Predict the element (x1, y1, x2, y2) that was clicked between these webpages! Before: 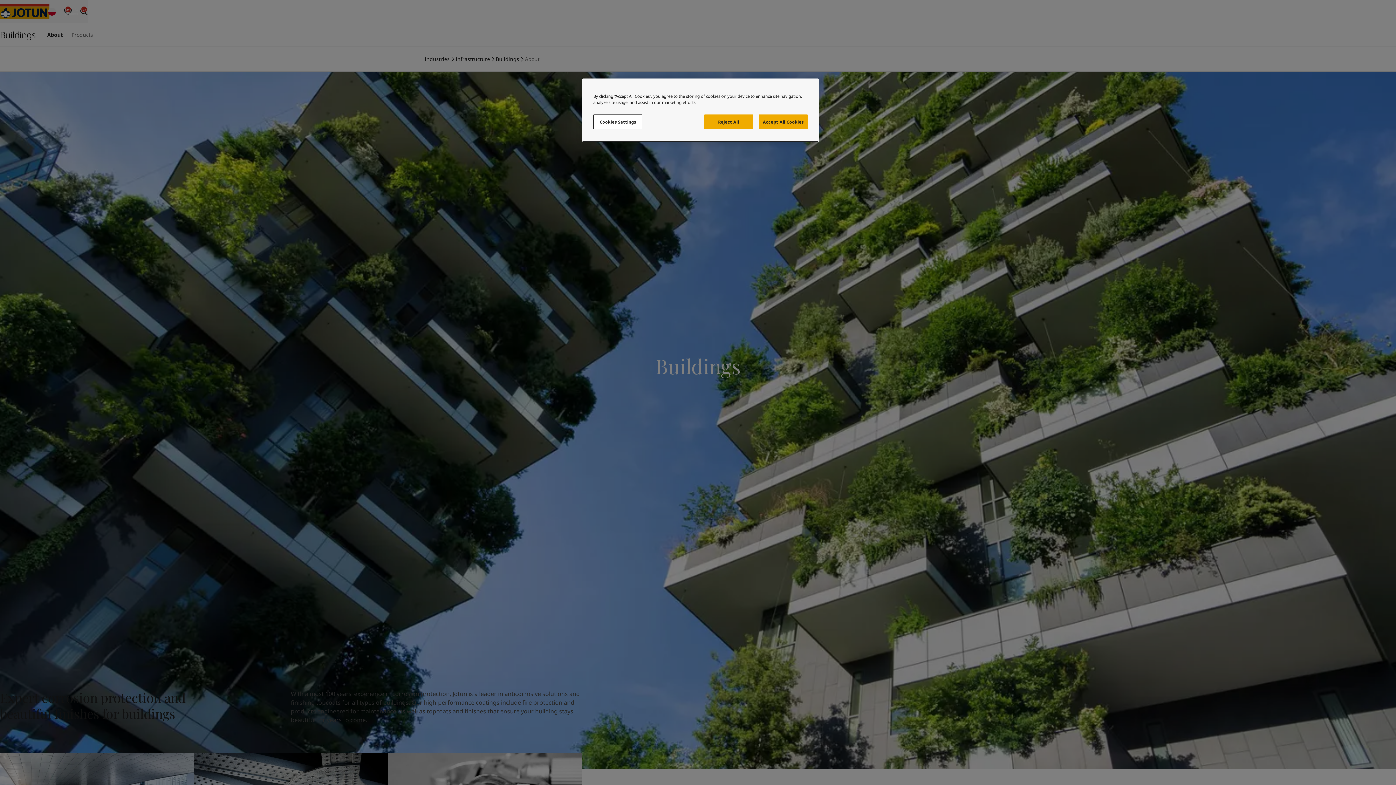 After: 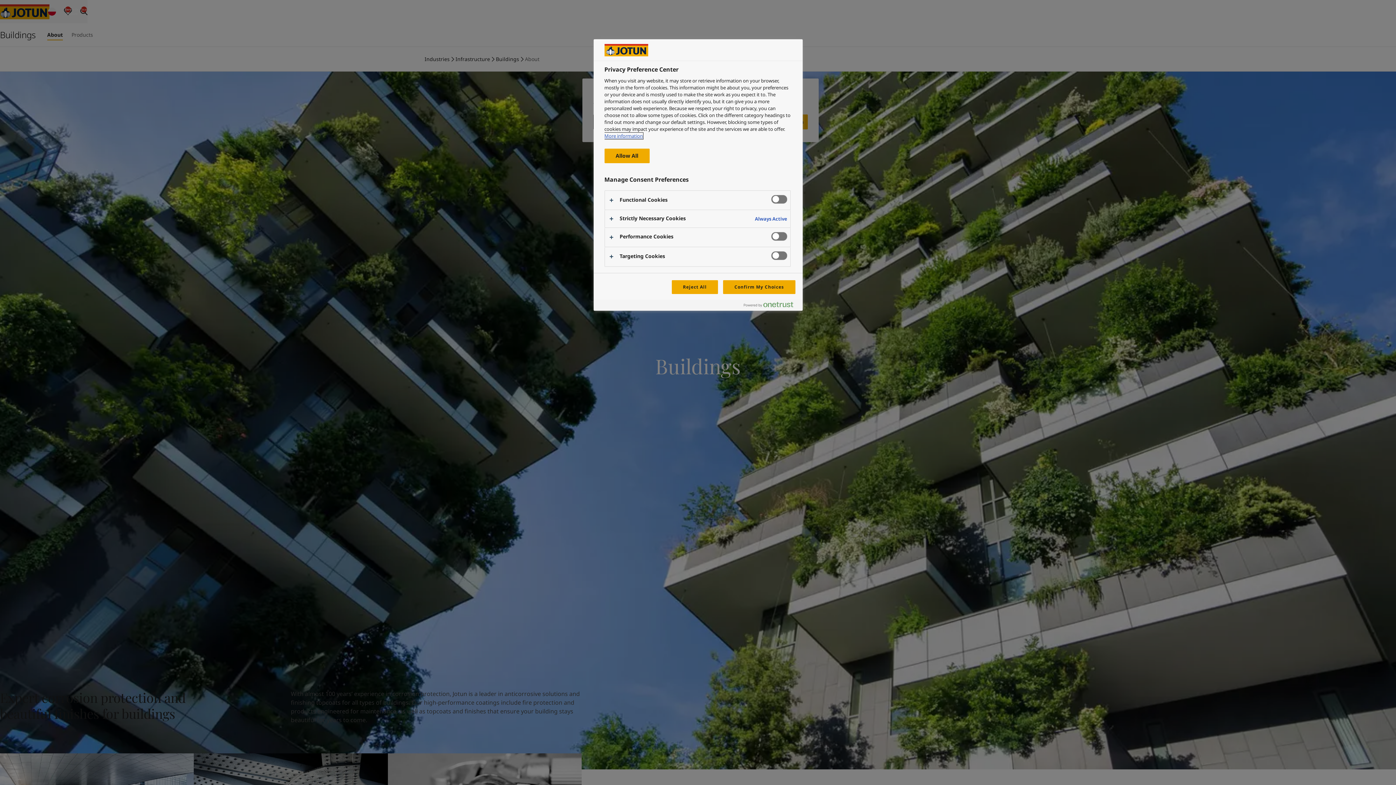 Action: label: Cookies Settings bbox: (593, 114, 642, 129)